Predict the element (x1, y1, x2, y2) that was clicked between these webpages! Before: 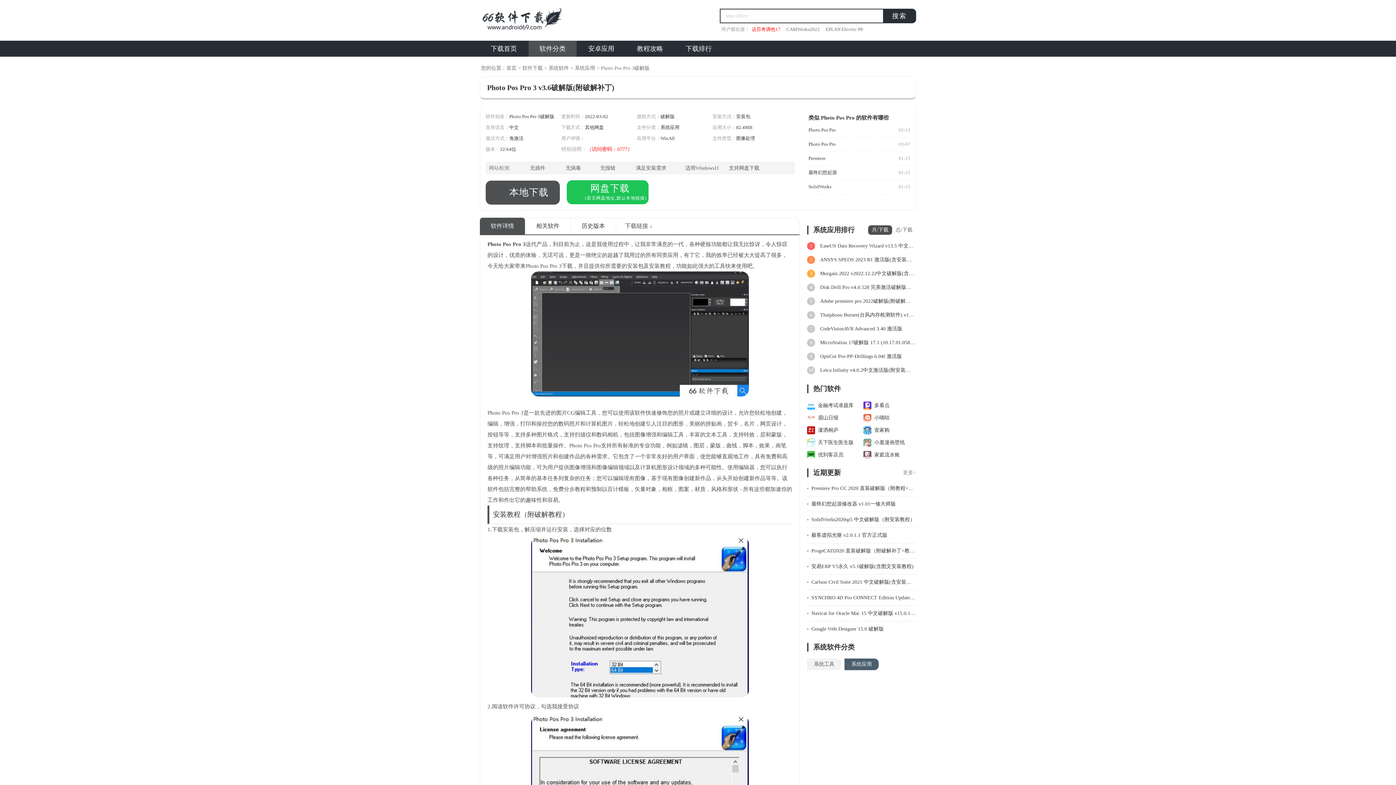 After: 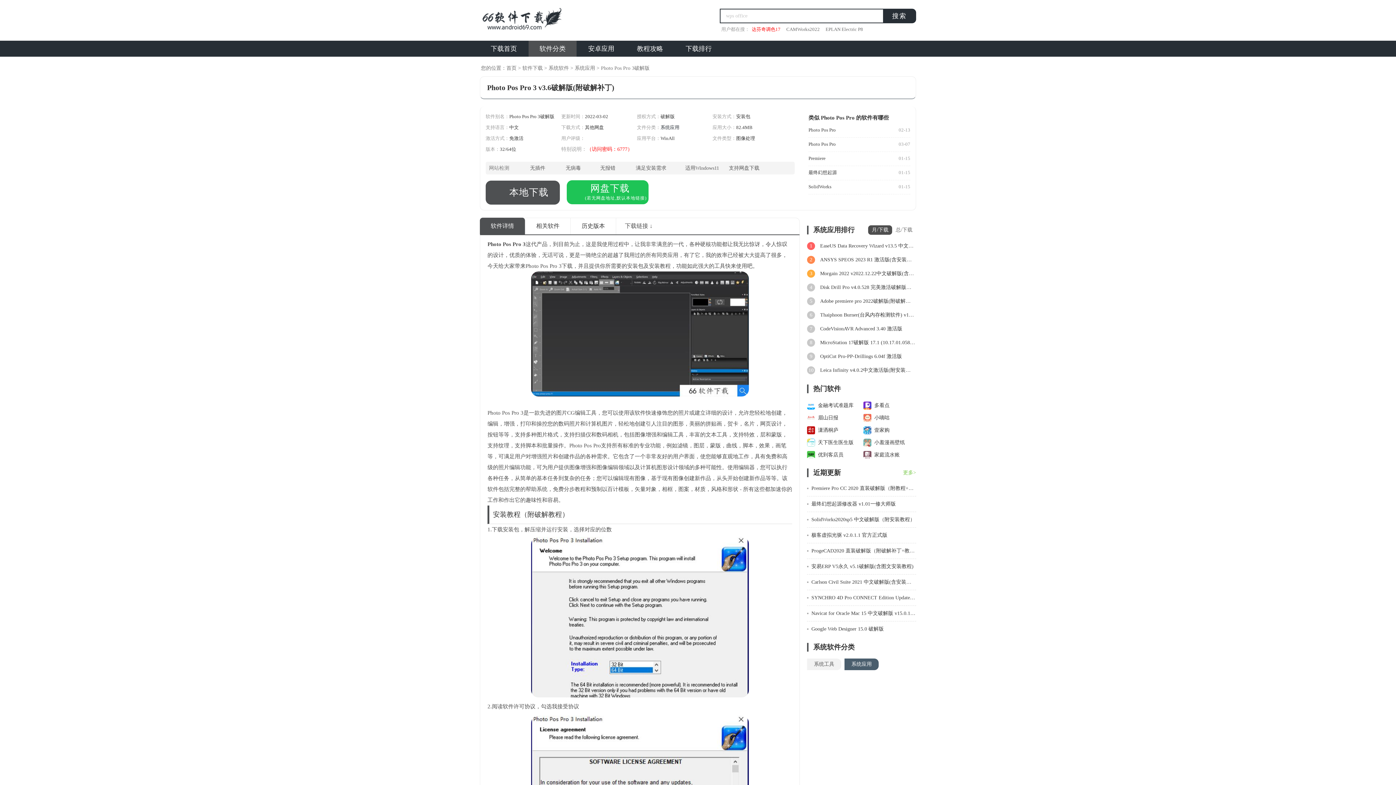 Action: label: 更多> bbox: (903, 468, 916, 477)